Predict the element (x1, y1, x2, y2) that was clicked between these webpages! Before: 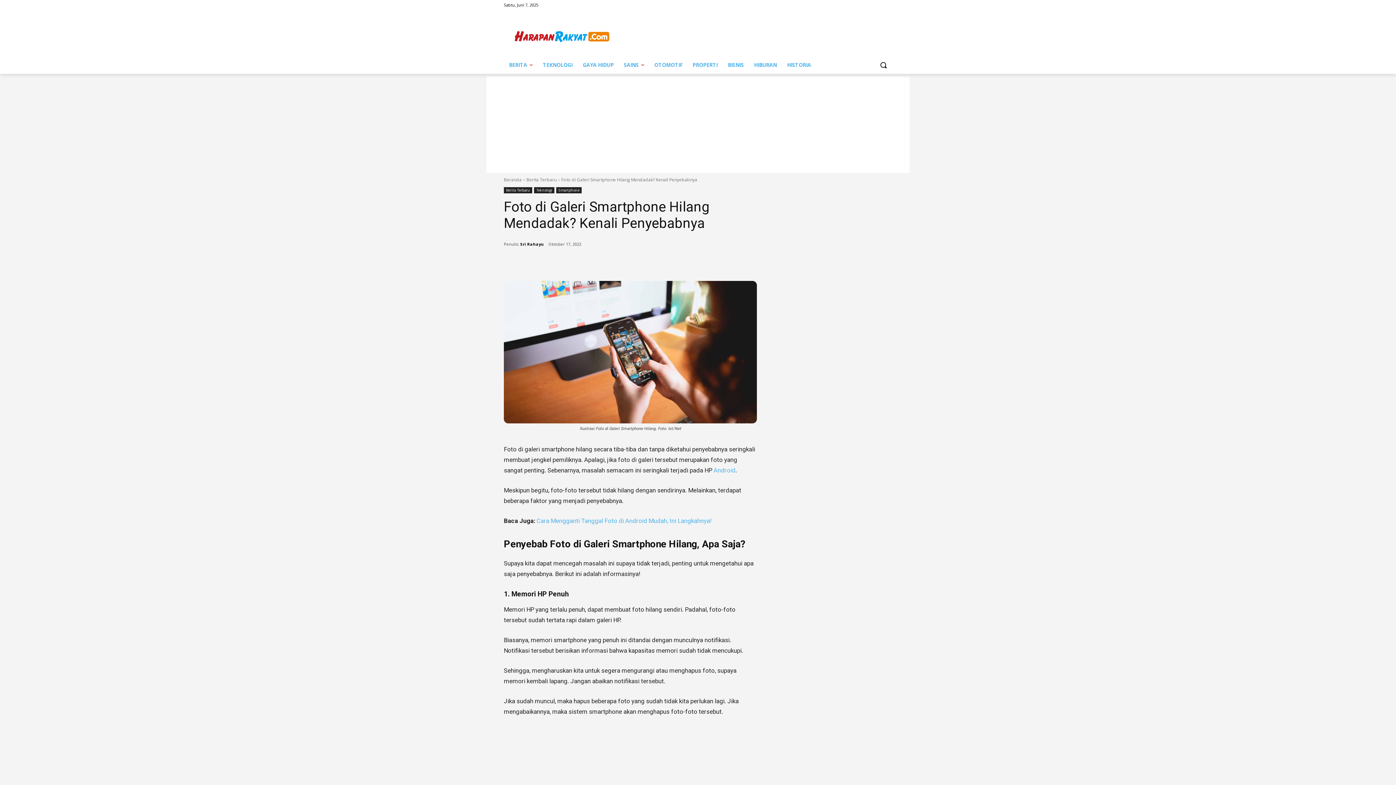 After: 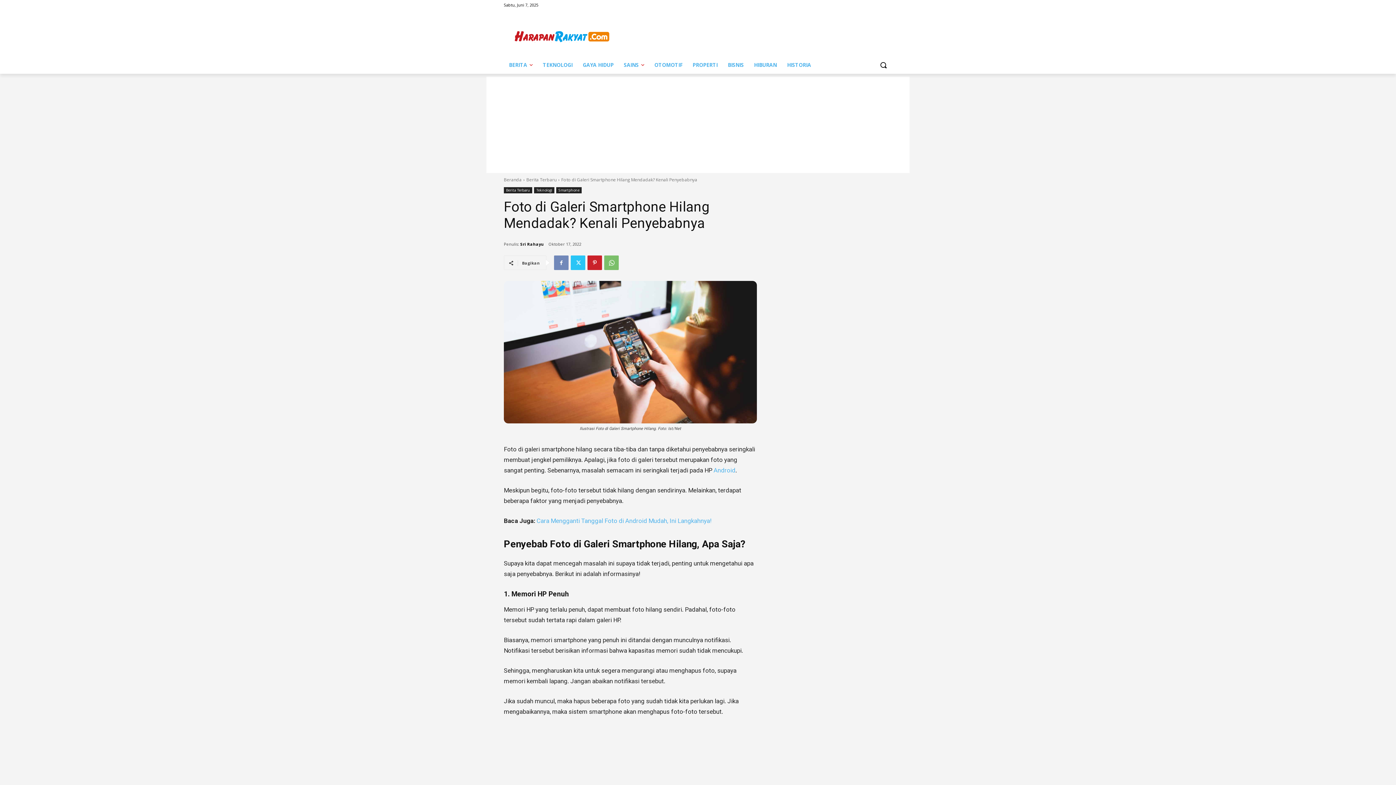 Action: bbox: (554, 255, 568, 270)